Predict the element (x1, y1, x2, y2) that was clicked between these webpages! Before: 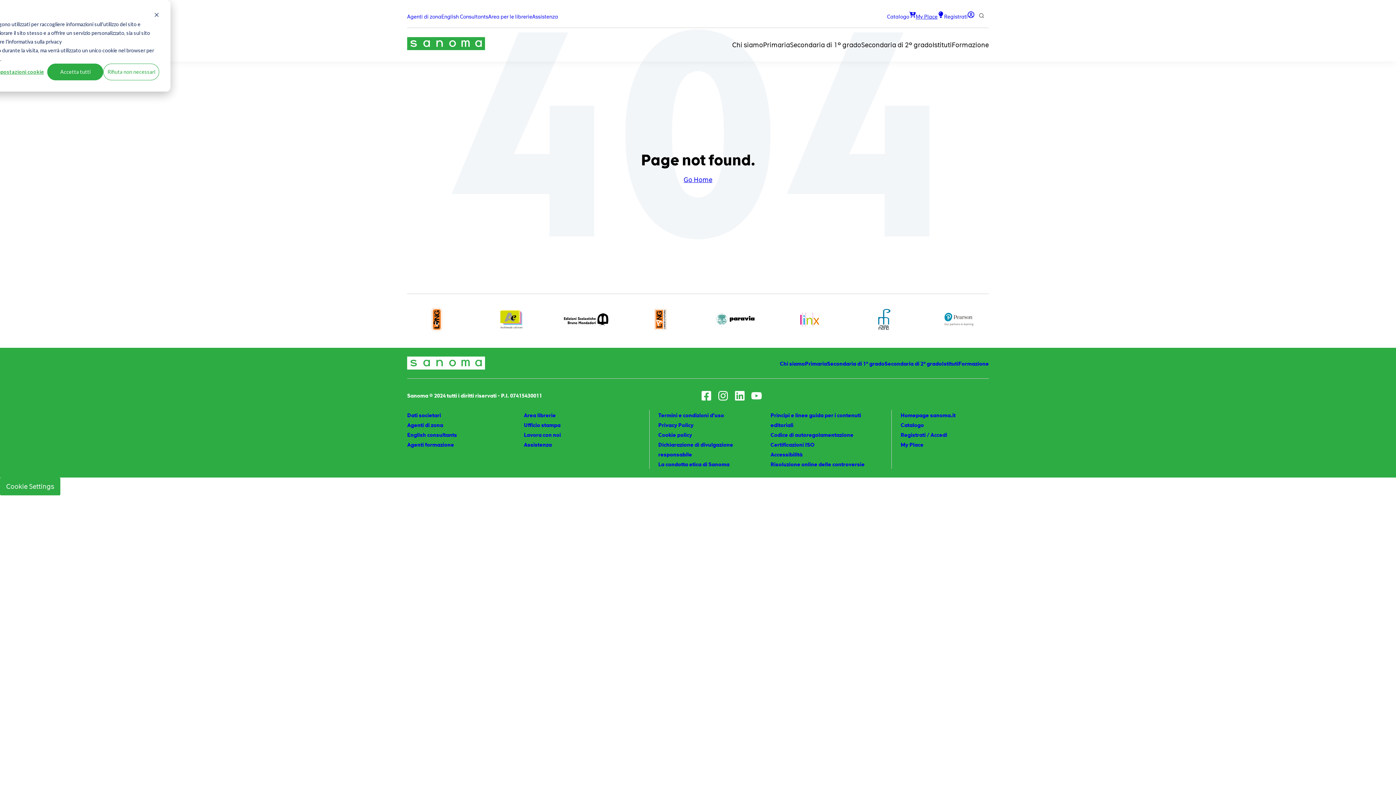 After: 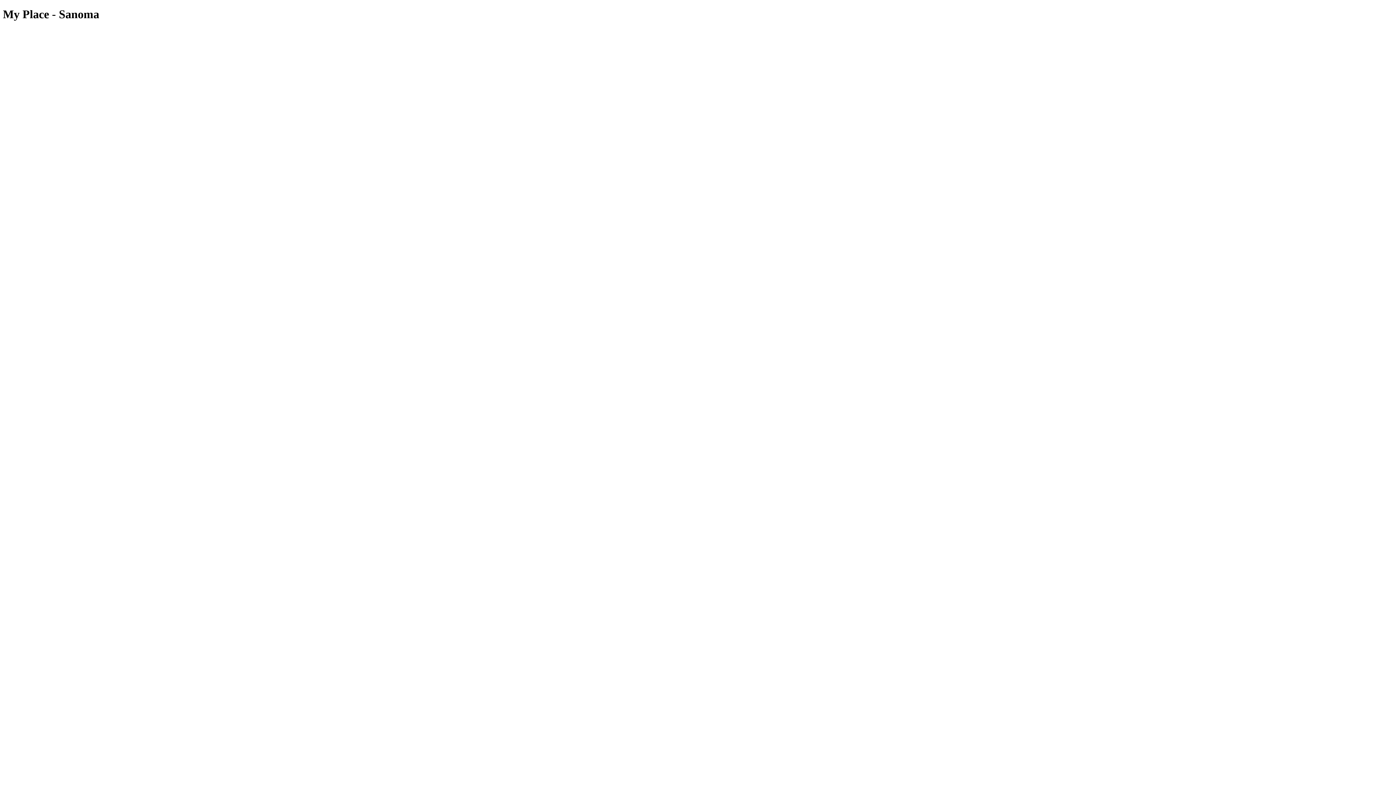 Action: bbox: (407, 13, 441, 19) label: Agenti di zona